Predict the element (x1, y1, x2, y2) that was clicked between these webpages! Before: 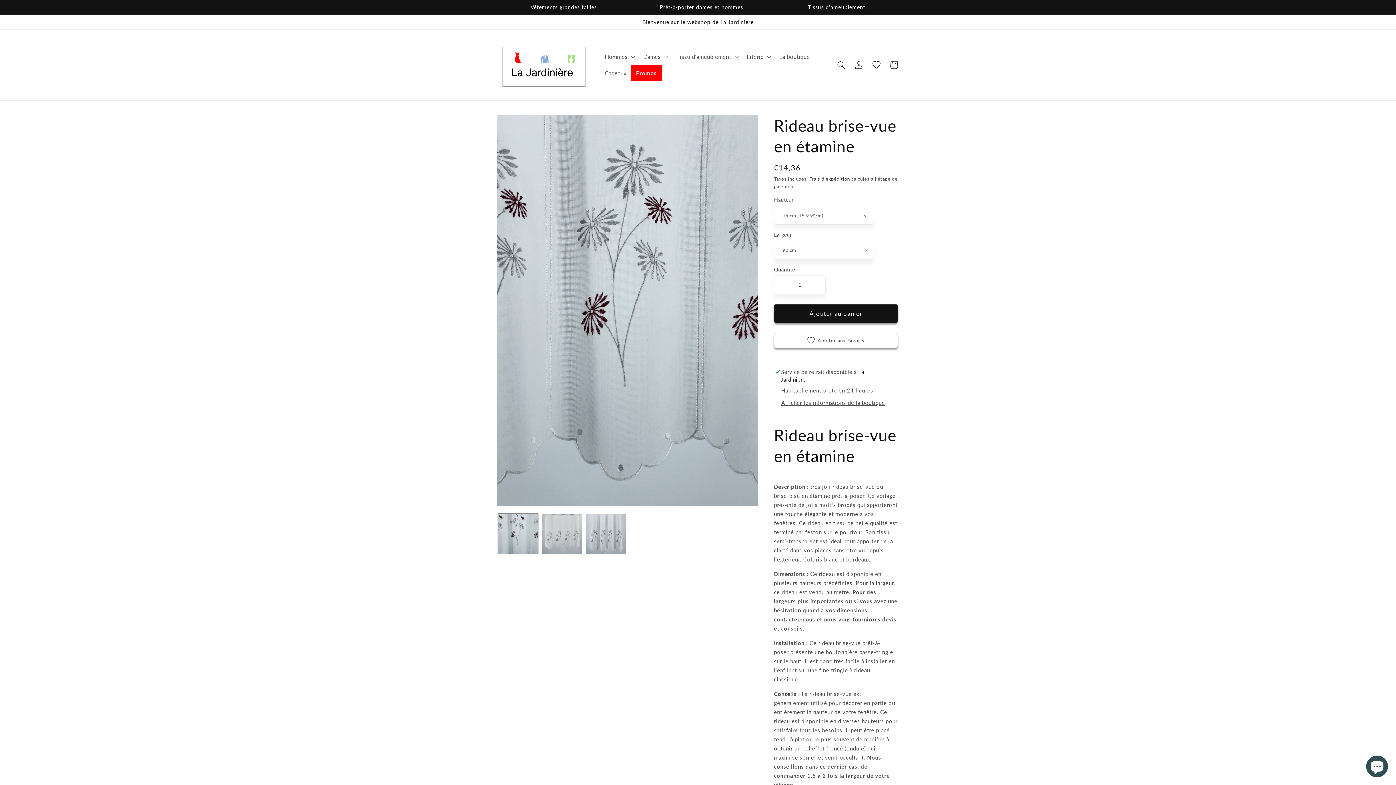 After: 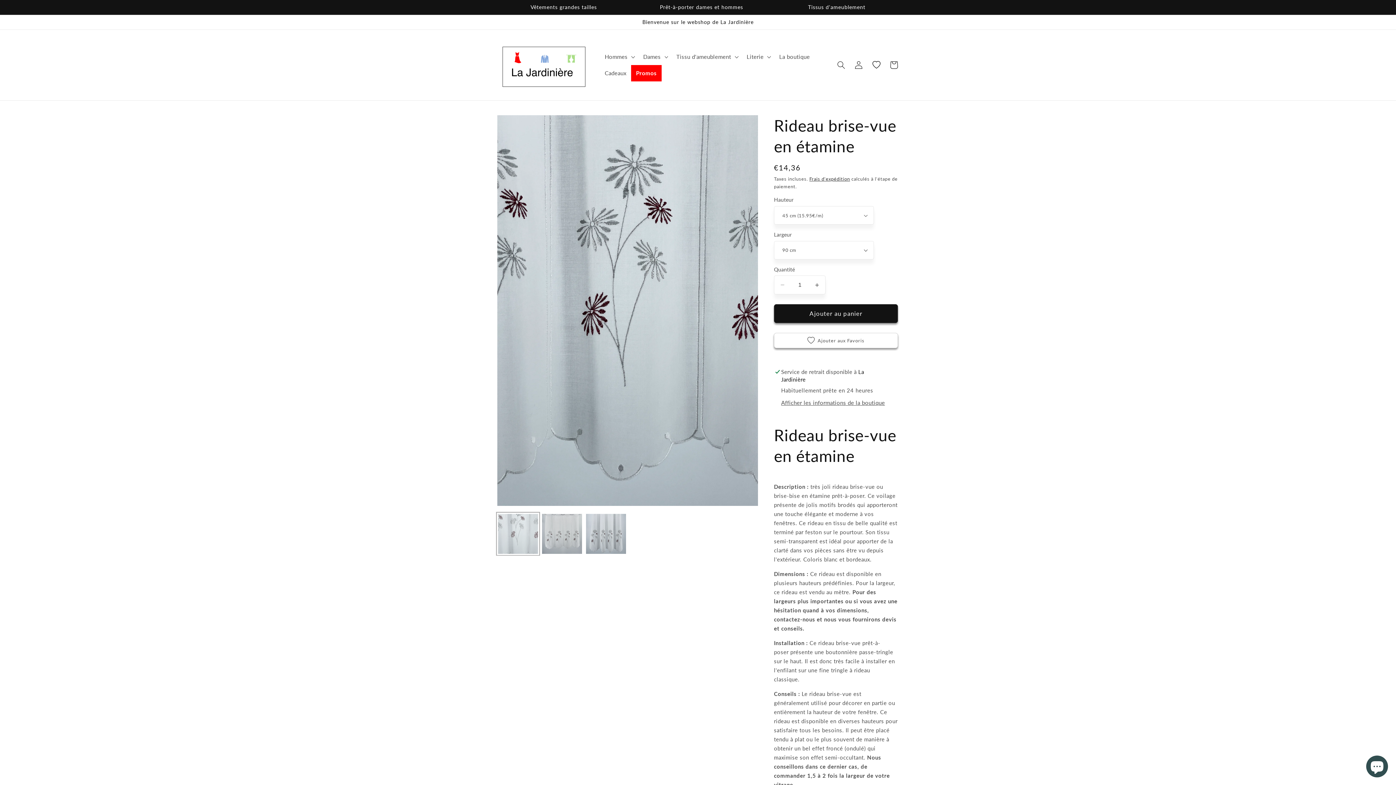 Action: bbox: (498, 514, 538, 554) label: Charger l'image 1 dans la galerie